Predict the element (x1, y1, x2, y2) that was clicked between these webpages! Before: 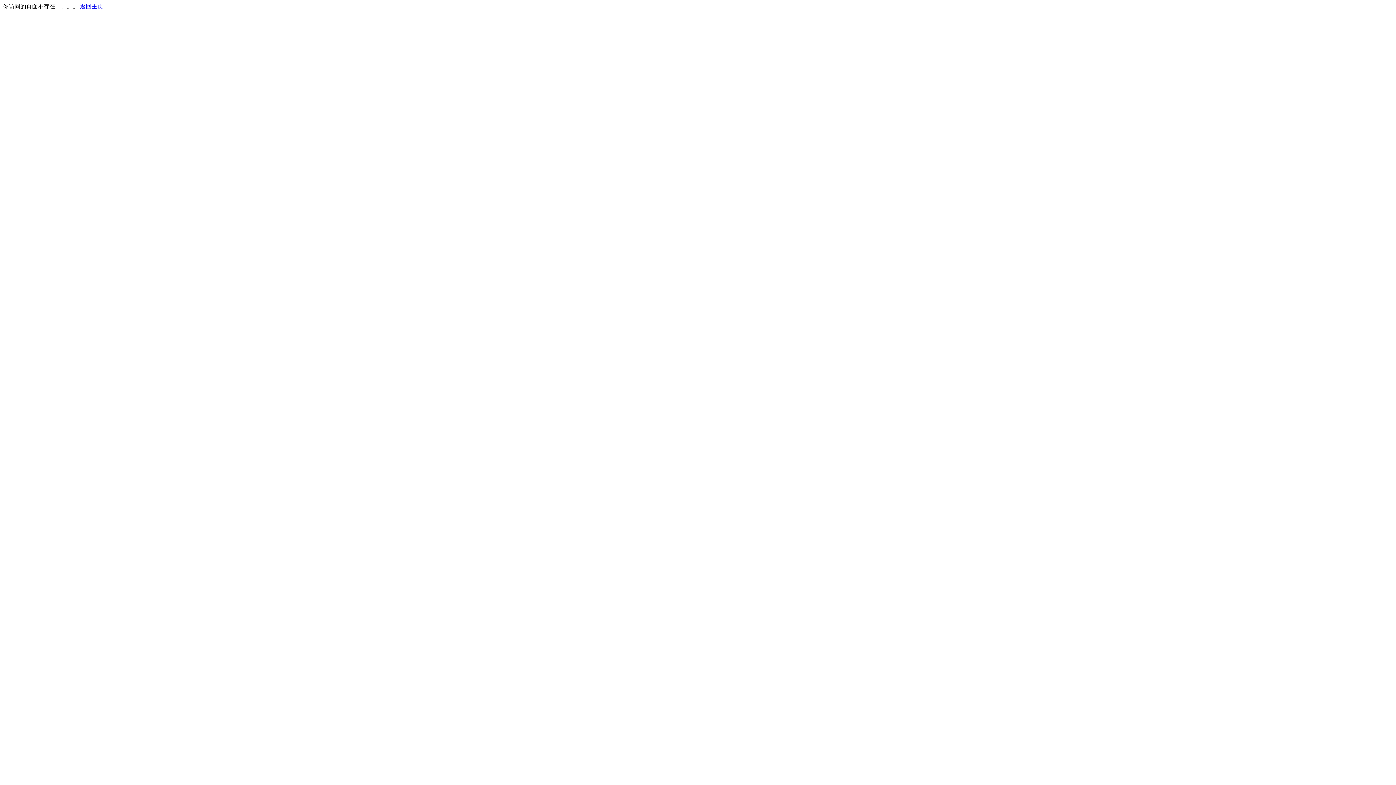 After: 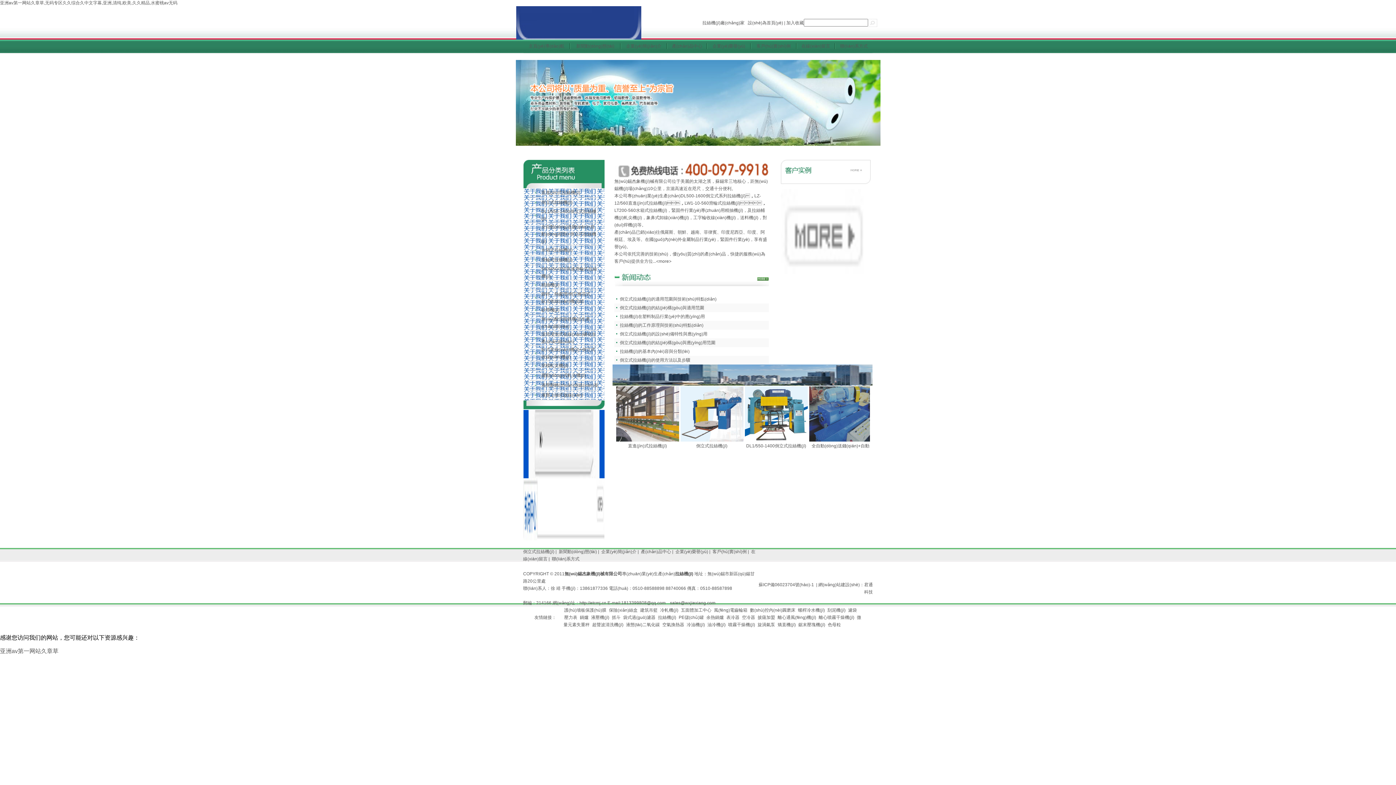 Action: label: 返回主页 bbox: (80, 3, 103, 9)